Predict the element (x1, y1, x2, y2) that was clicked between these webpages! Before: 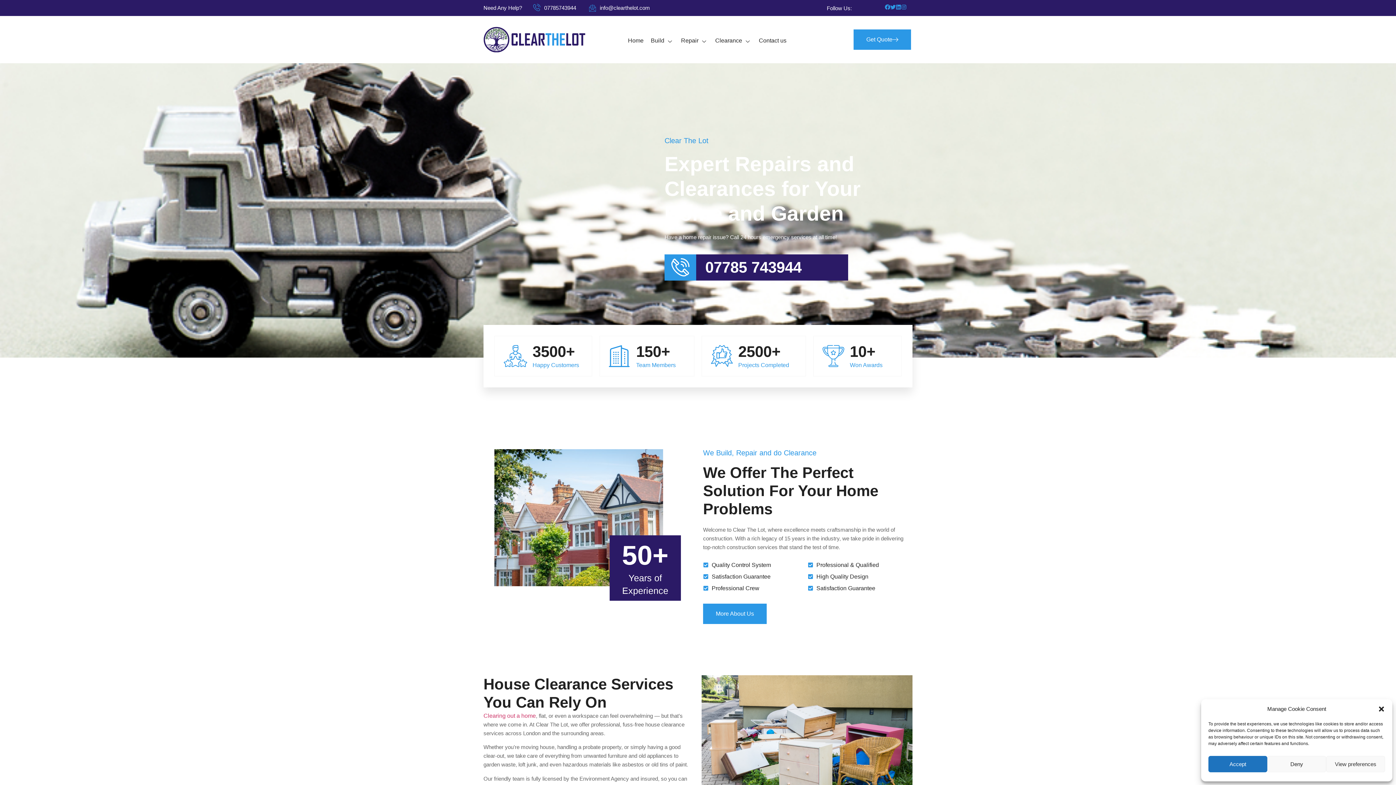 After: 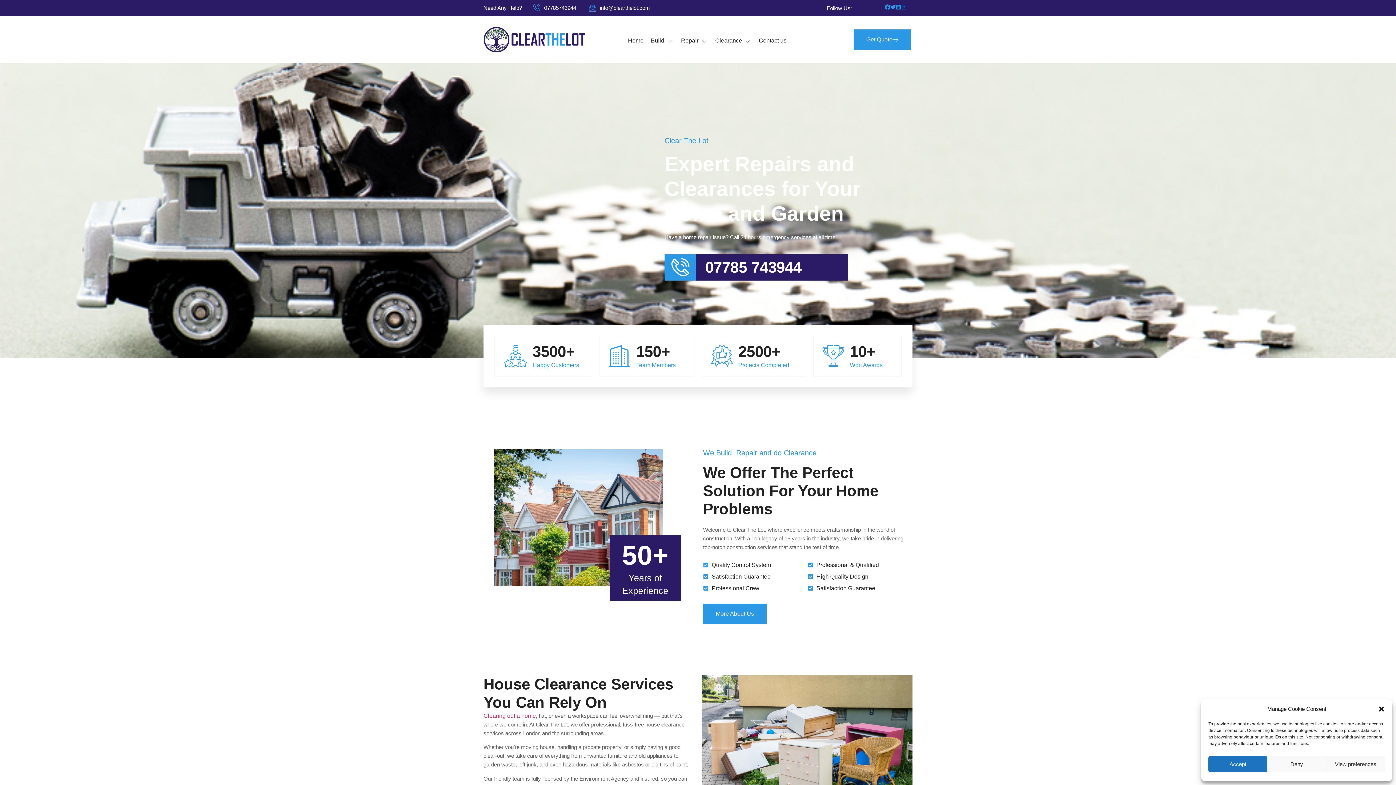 Action: label: Home bbox: (624, 35, 647, 46)